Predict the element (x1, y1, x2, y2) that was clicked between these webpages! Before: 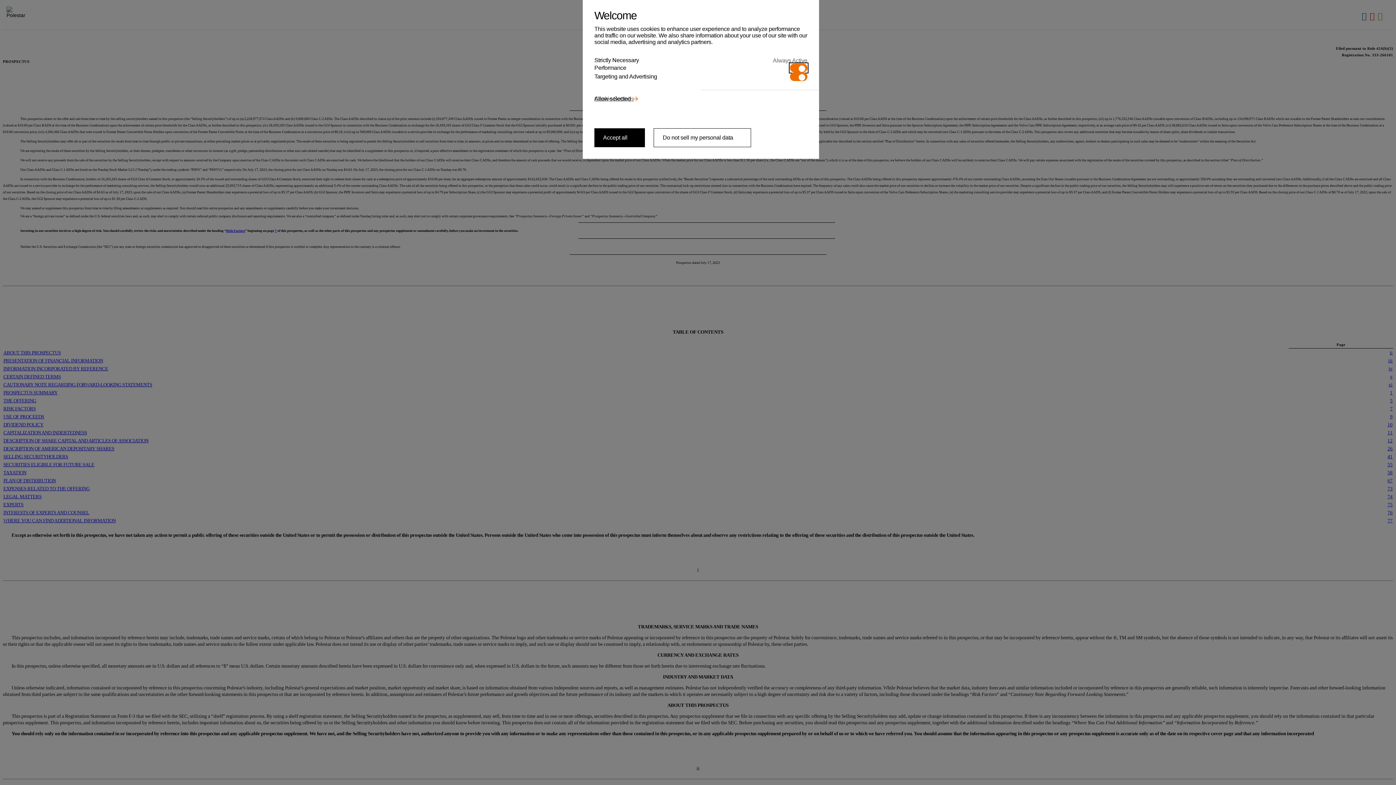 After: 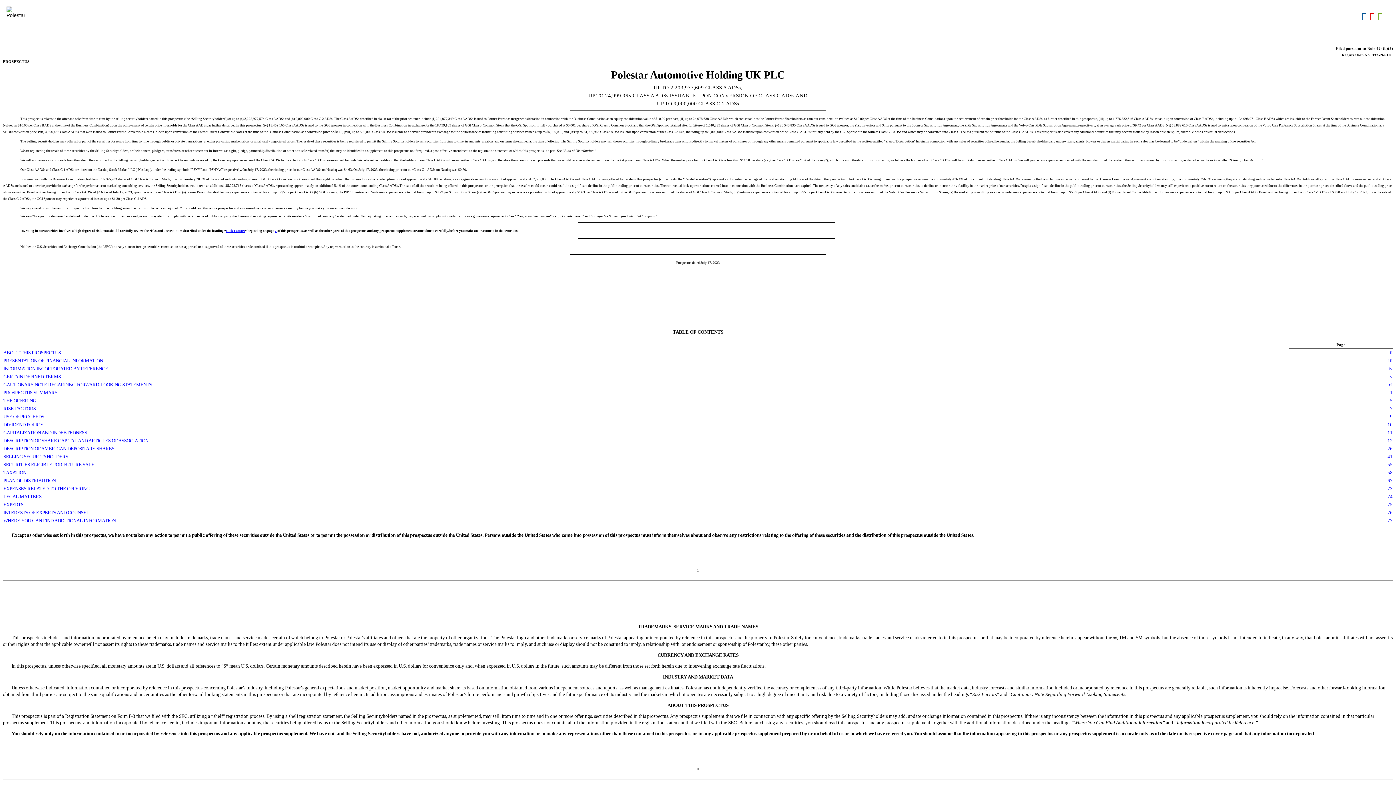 Action: bbox: (594, 128, 645, 147) label: Accept all